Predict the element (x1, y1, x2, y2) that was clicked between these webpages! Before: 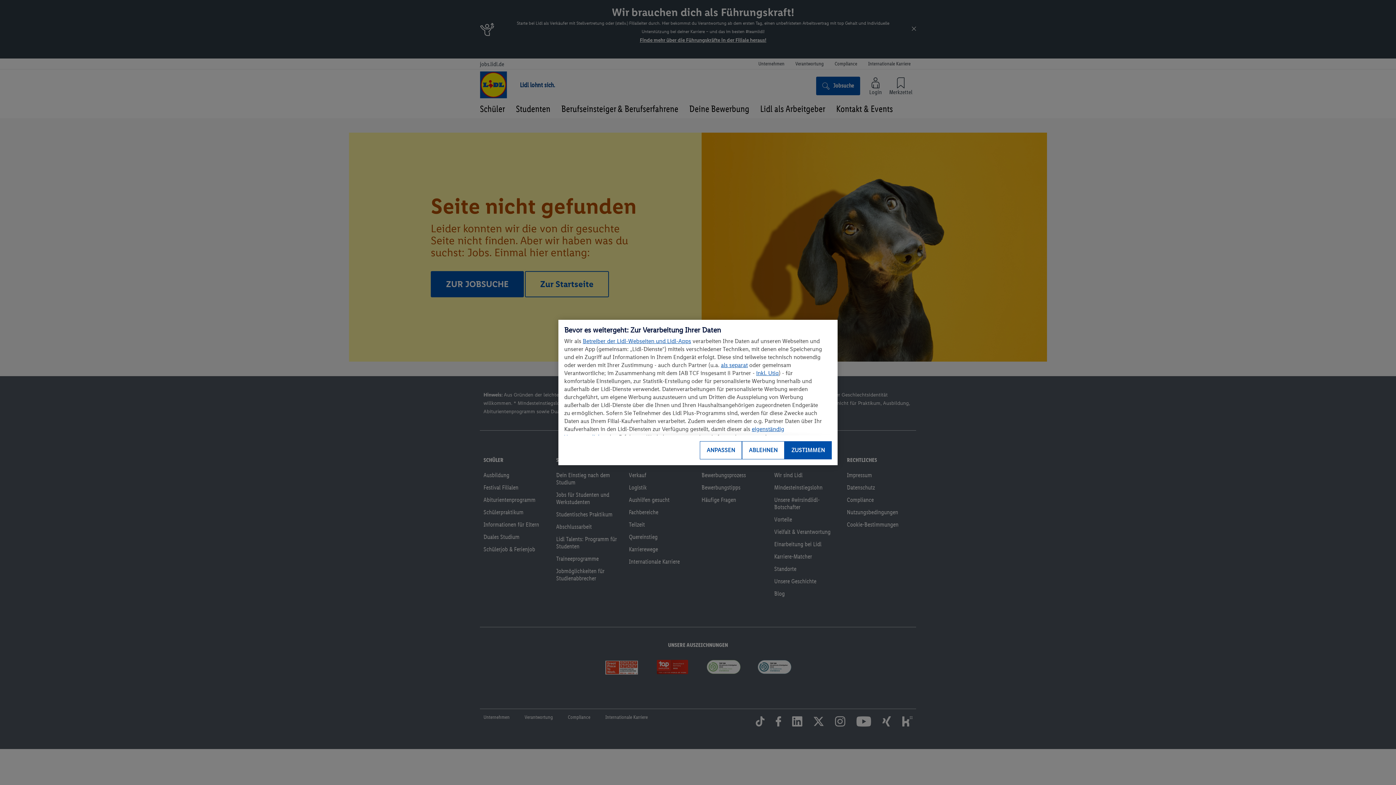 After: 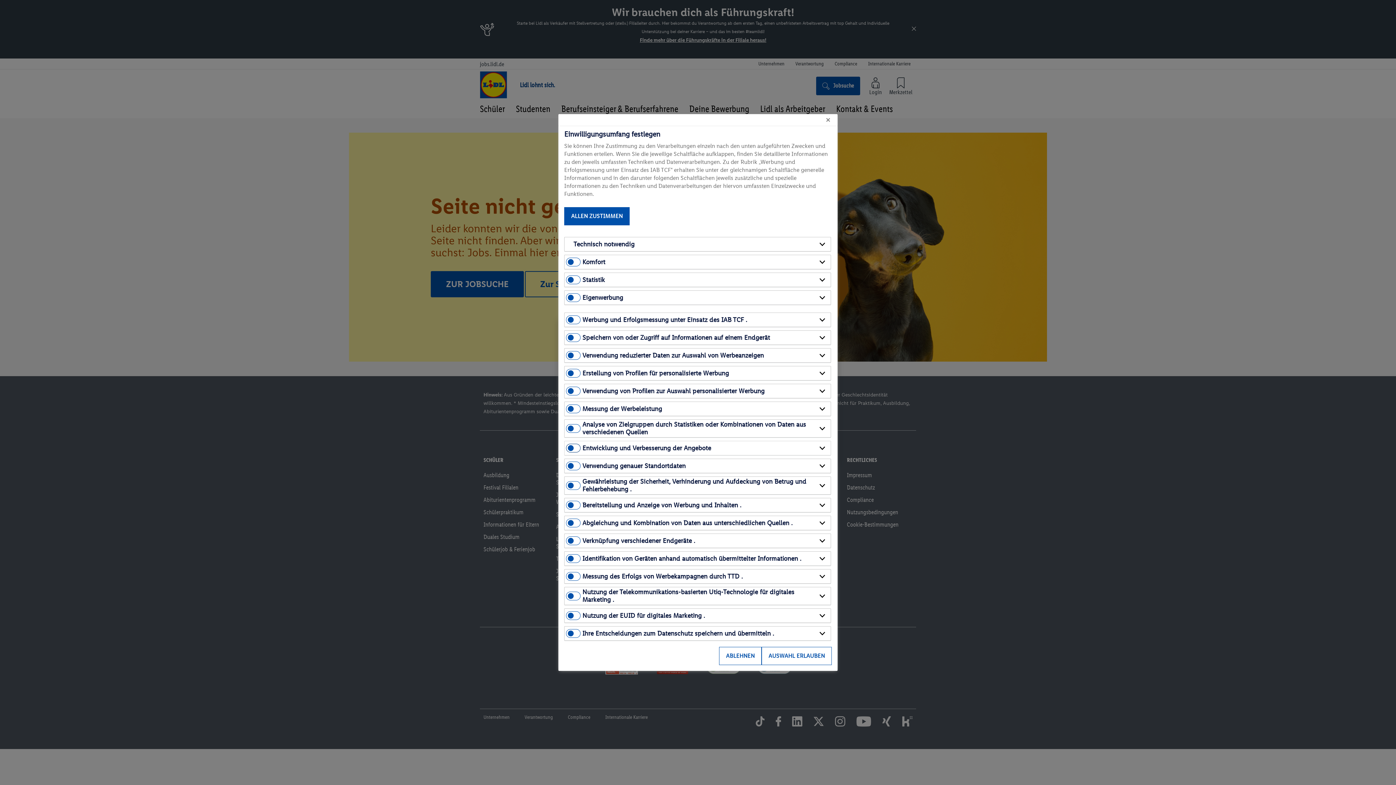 Action: bbox: (700, 441, 742, 459) label: ANPASSEN